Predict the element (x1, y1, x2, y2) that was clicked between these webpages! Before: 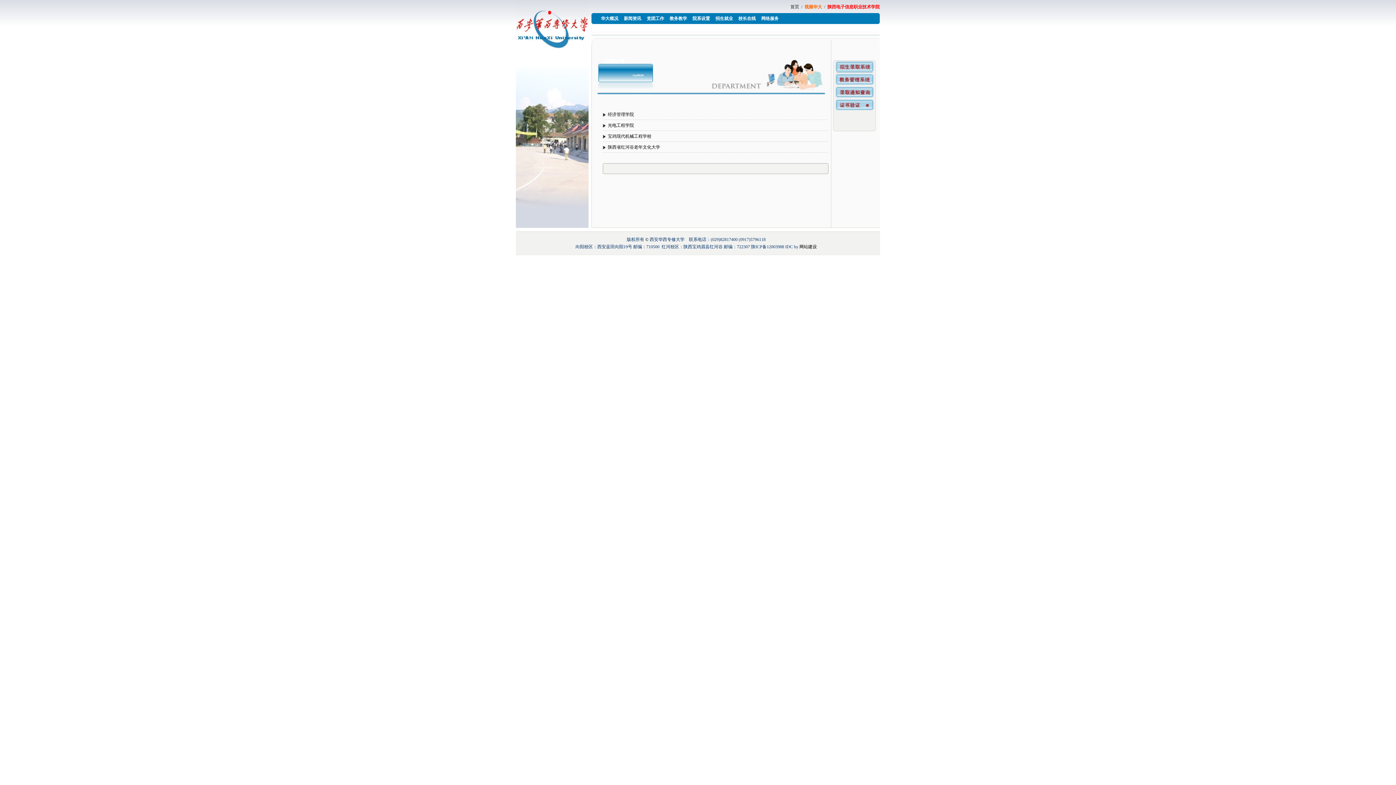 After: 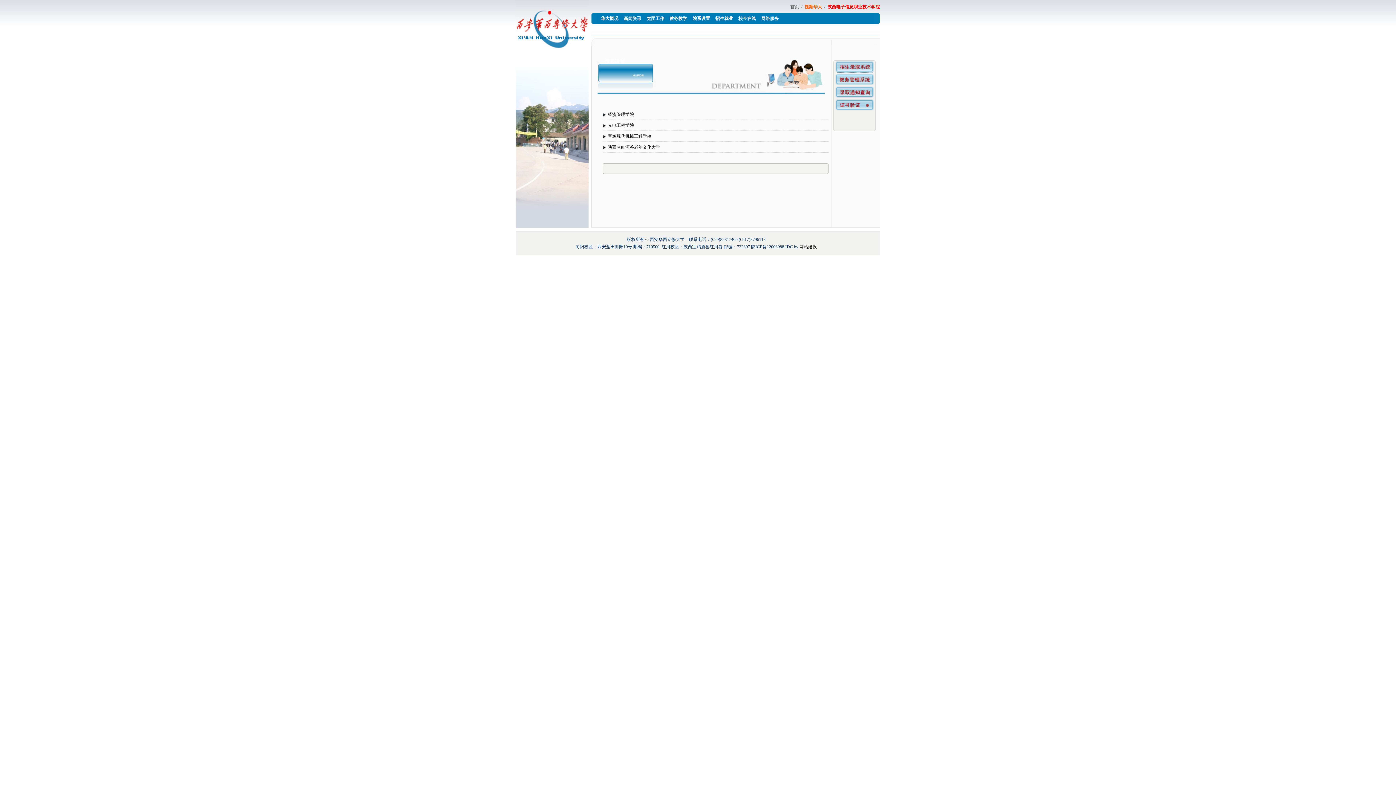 Action: bbox: (835, 81, 874, 86)